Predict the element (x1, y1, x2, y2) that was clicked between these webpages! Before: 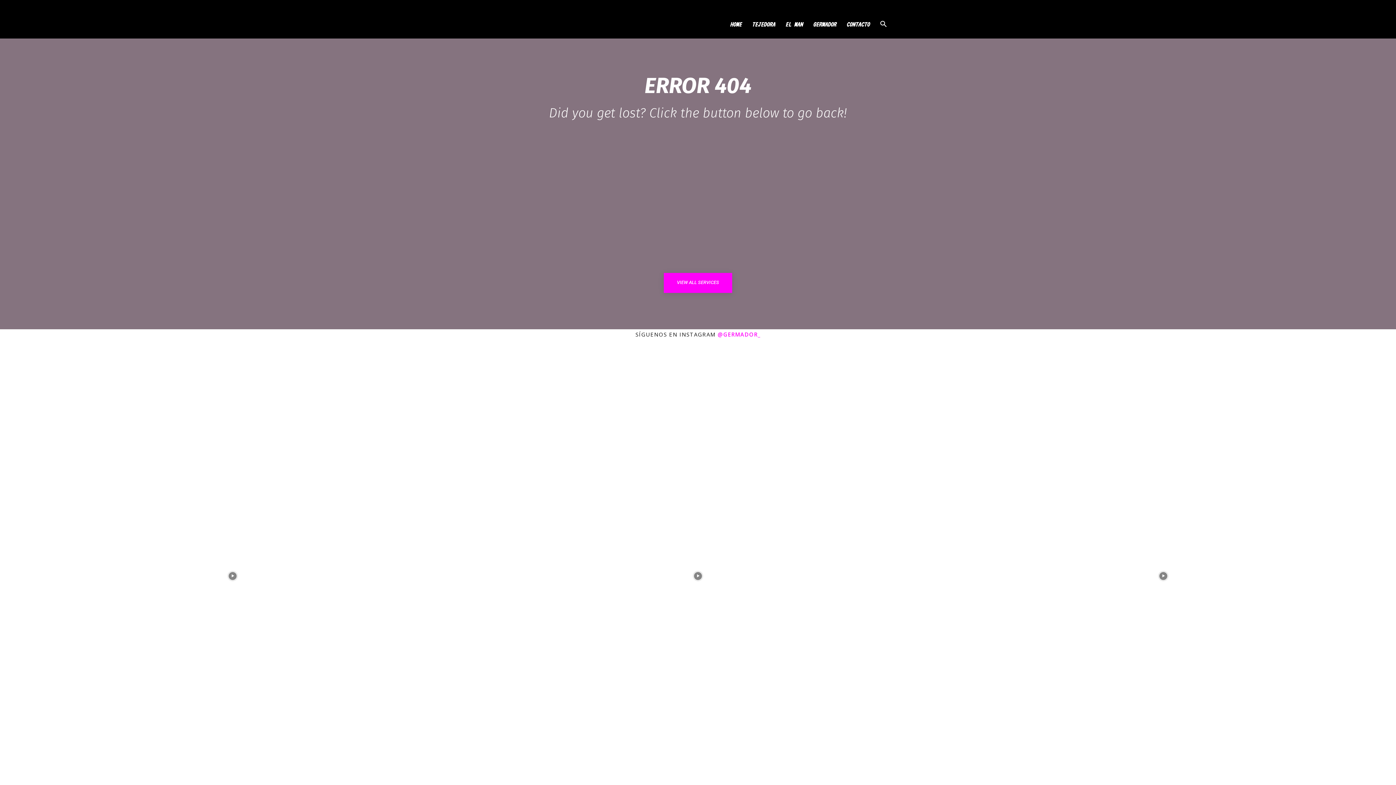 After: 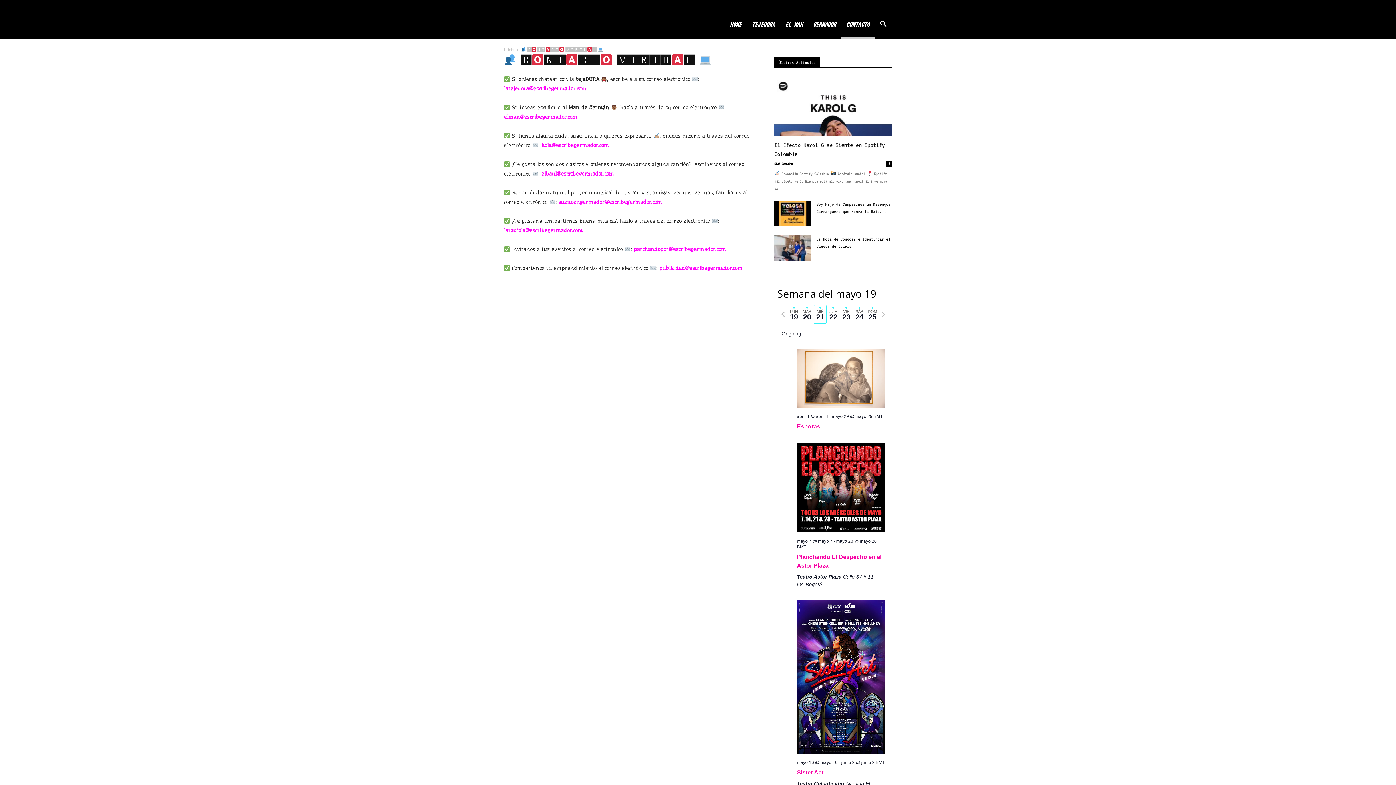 Action: label: CONTACTO bbox: (841, 10, 874, 38)